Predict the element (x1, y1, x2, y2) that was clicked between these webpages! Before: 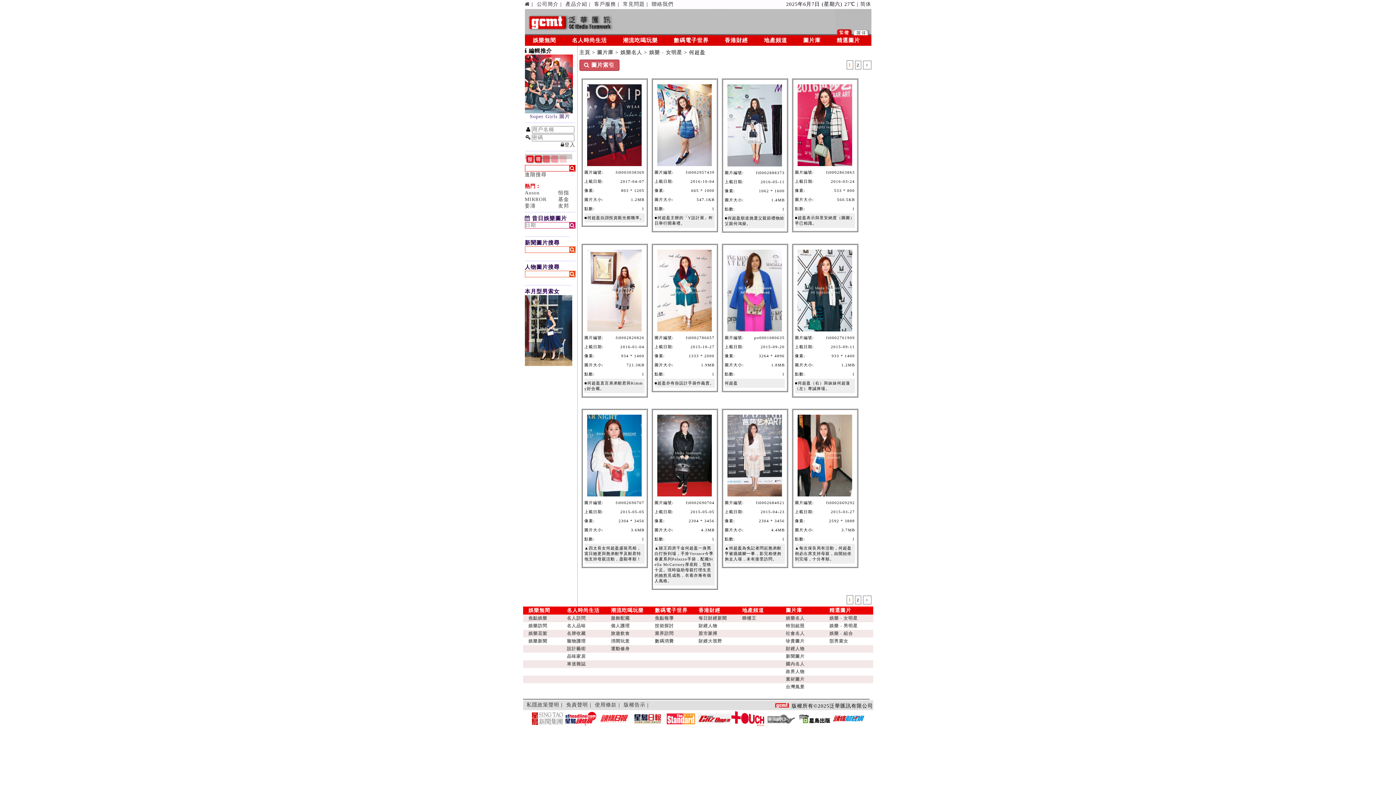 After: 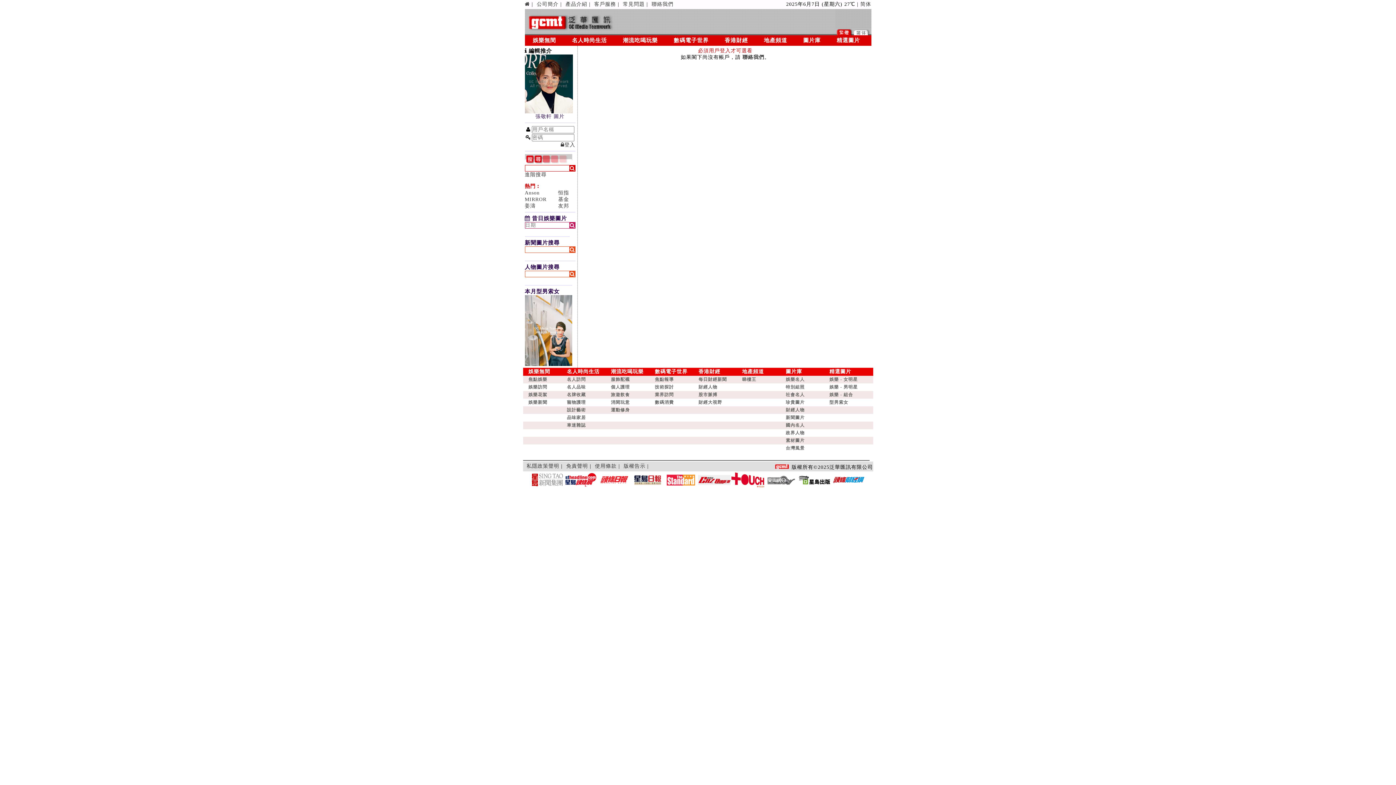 Action: bbox: (570, 247, 575, 252)